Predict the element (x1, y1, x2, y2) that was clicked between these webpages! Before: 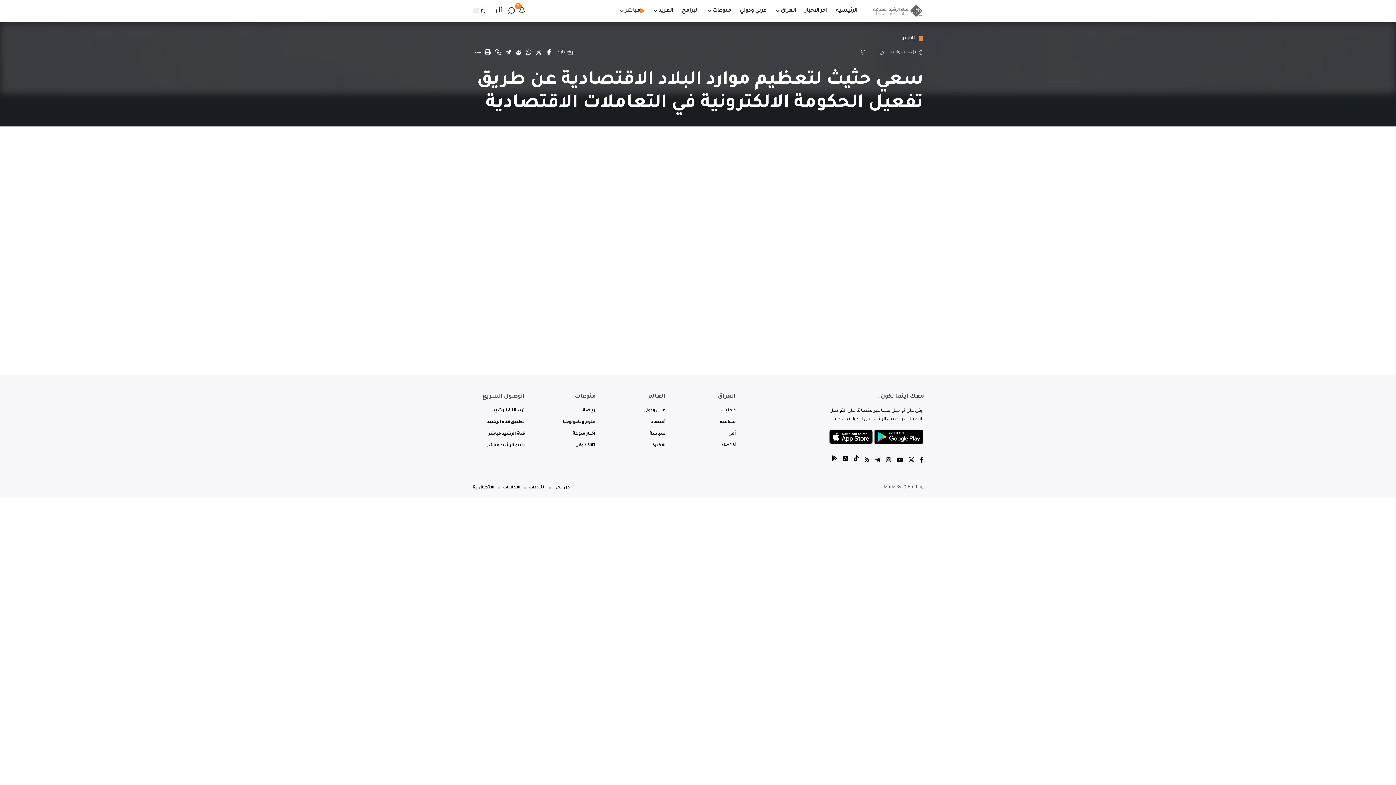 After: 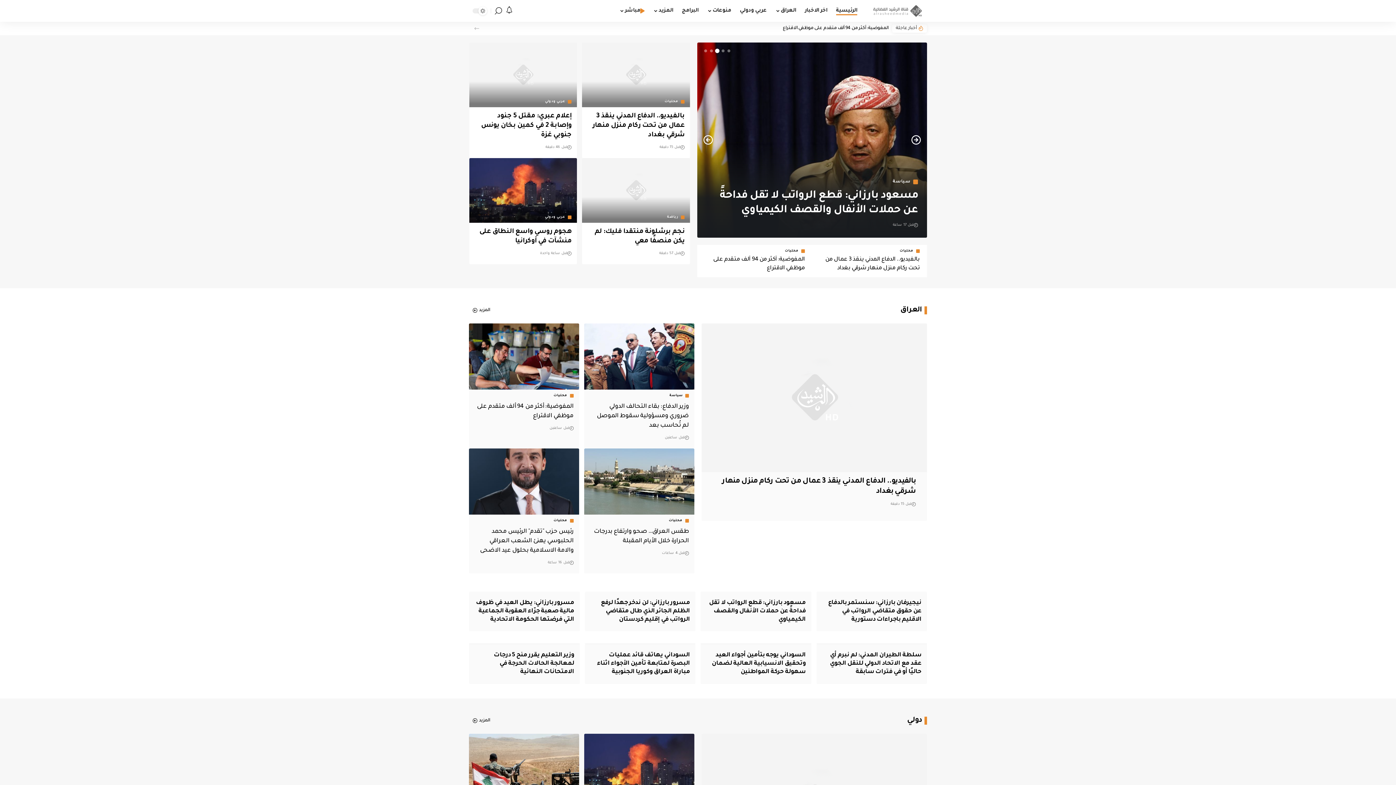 Action: label: الرئيسية bbox: (831, 0, 861, 21)